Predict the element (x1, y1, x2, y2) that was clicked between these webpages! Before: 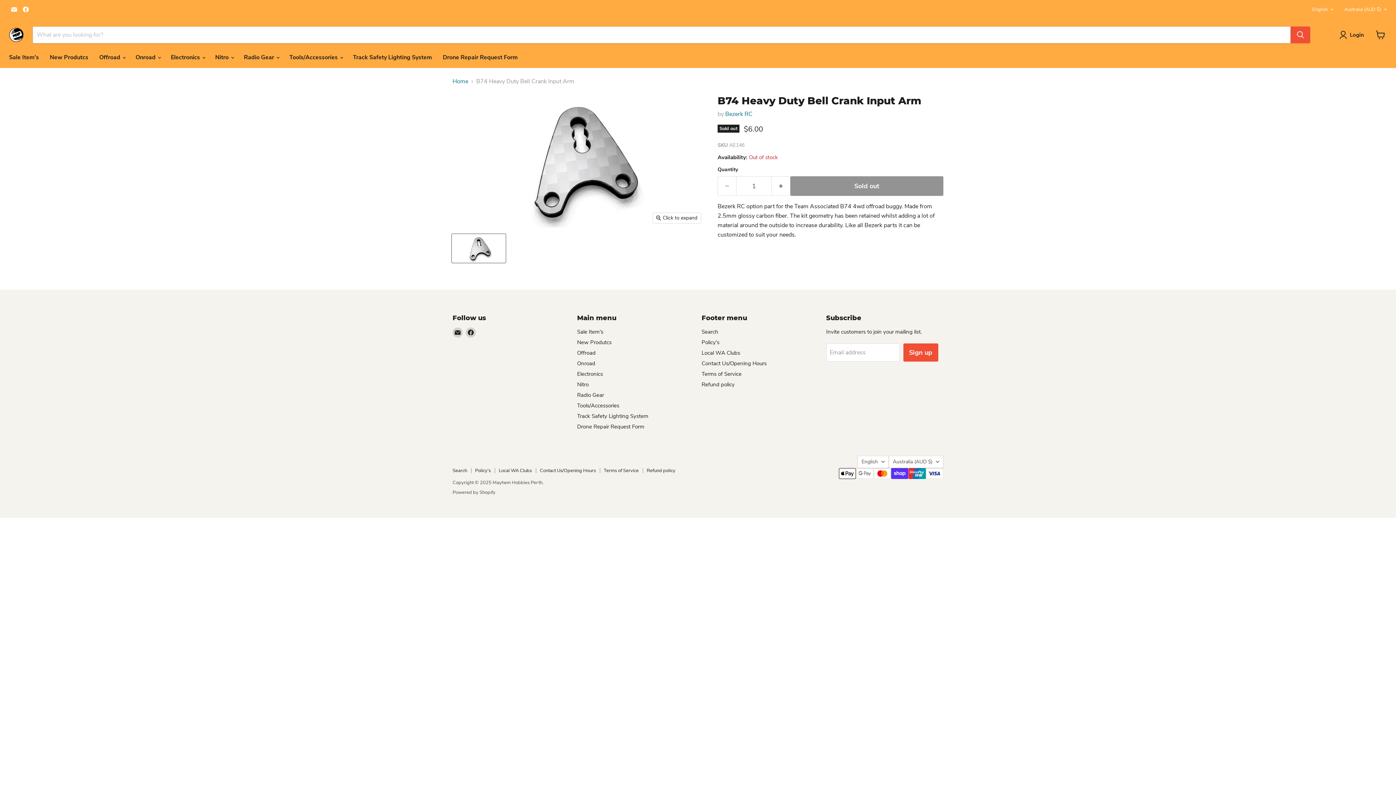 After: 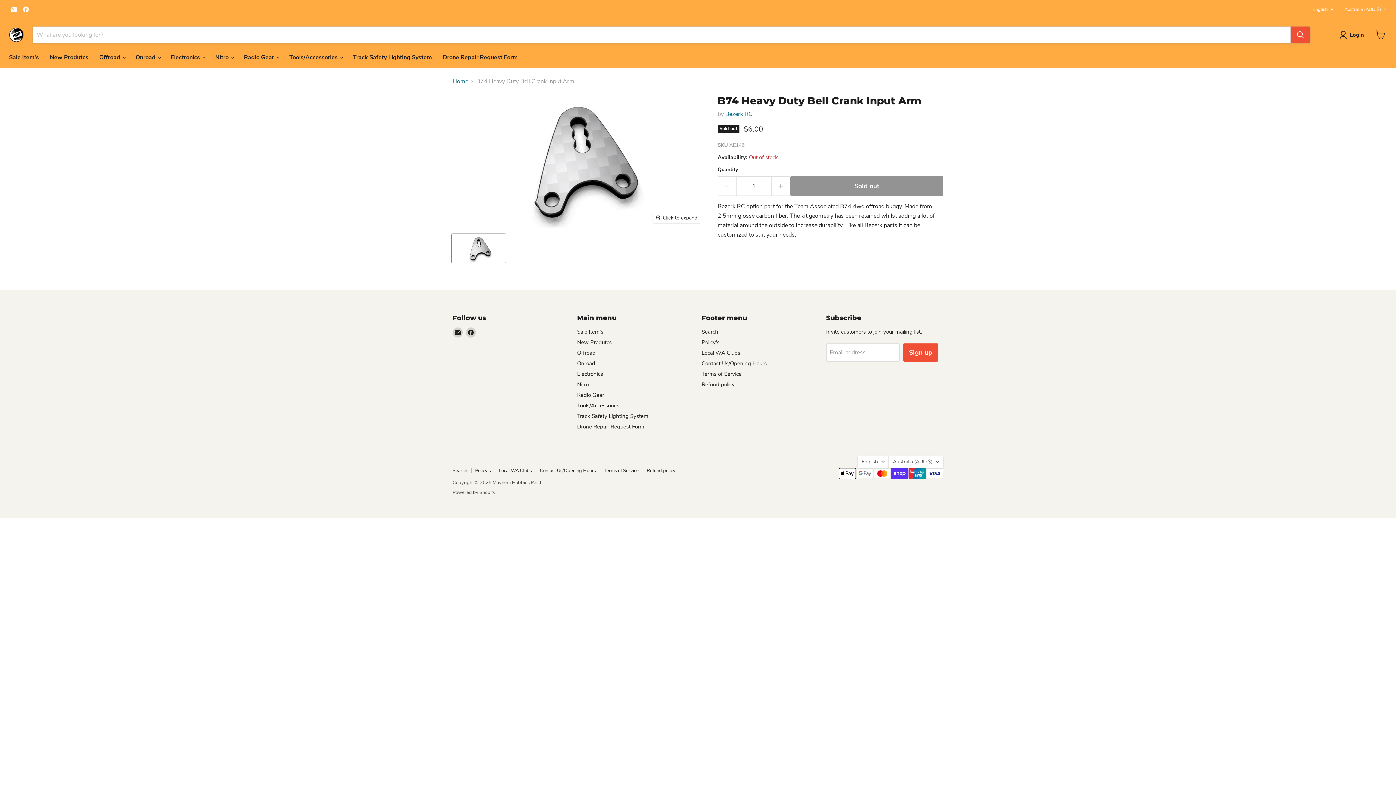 Action: label: Find us on Facebook bbox: (20, 4, 30, 14)